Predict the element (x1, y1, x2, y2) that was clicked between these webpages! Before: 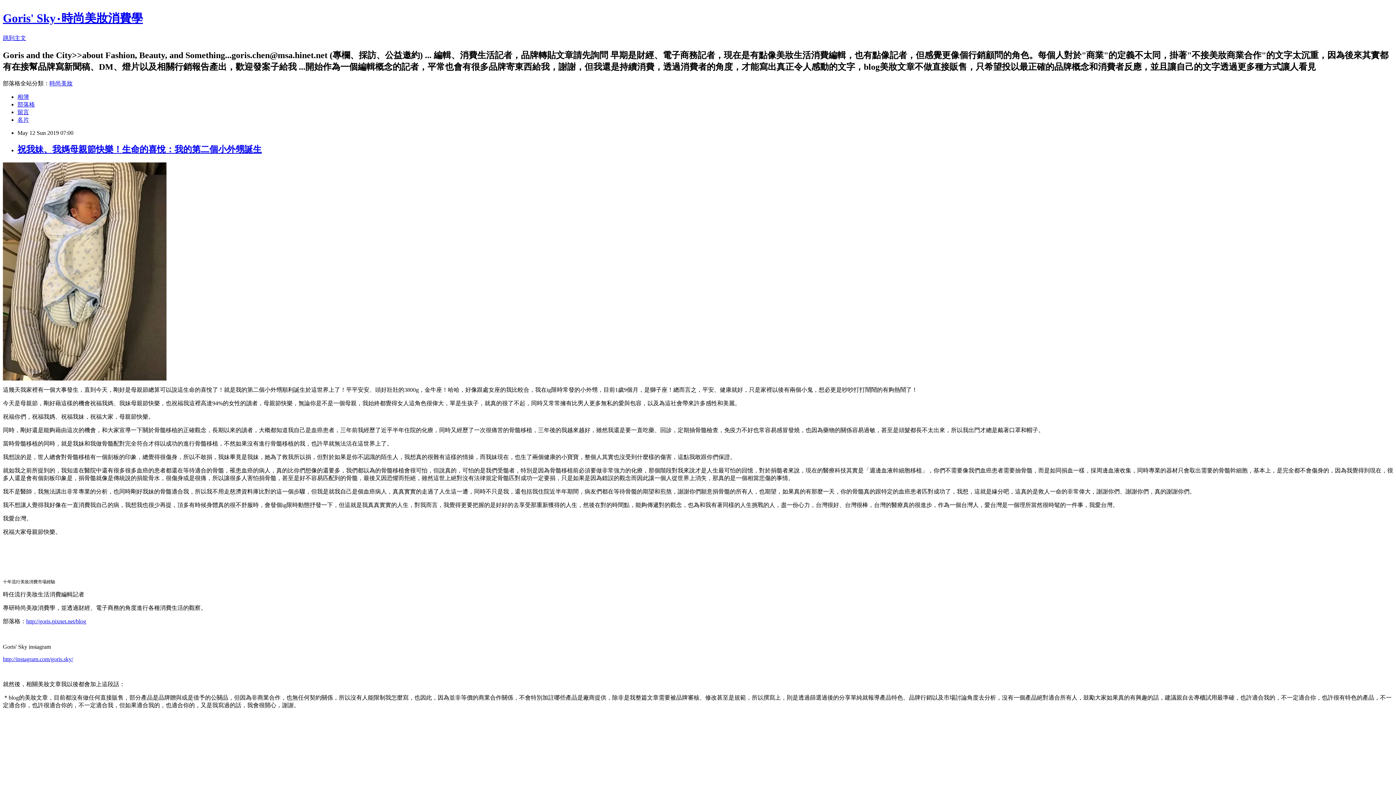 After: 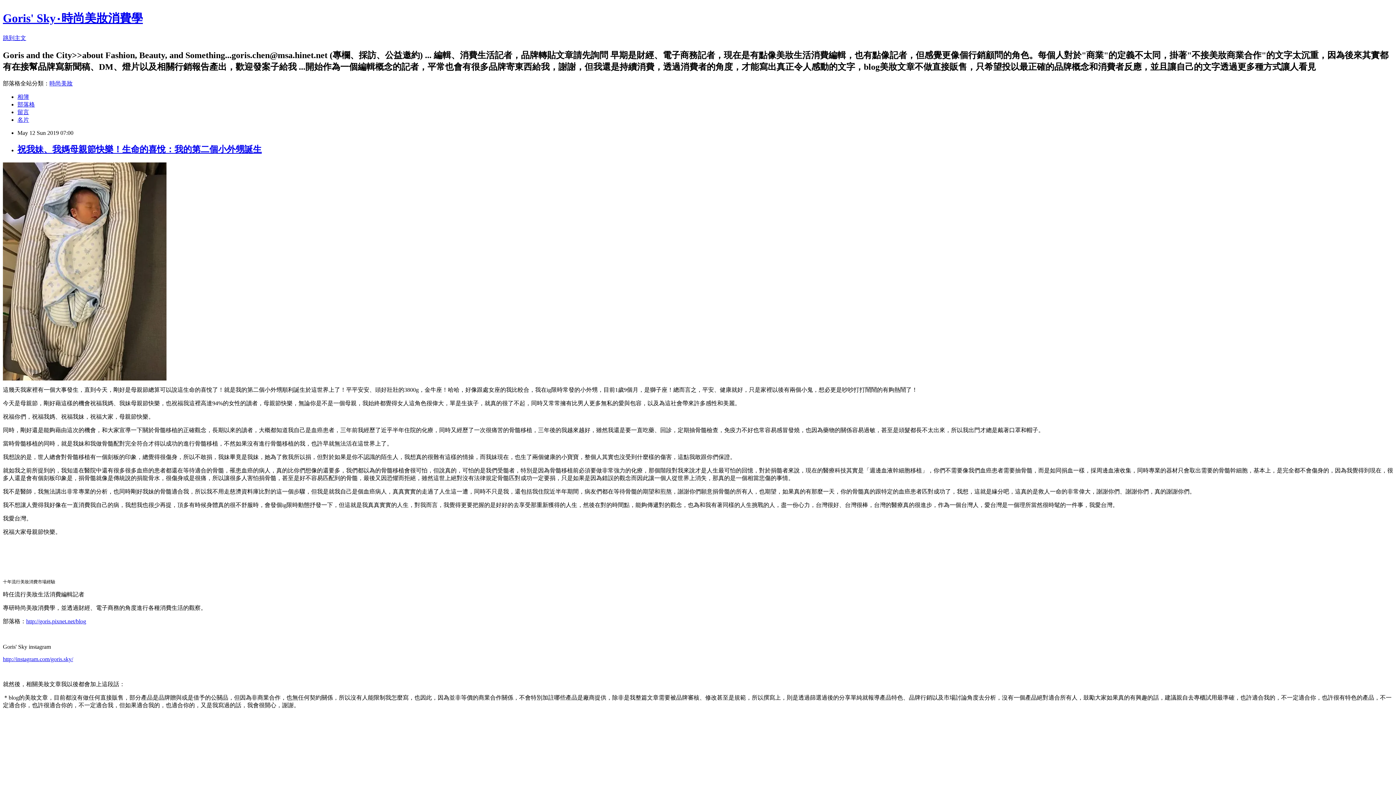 Action: bbox: (49, 80, 72, 86) label: 時尚美妝